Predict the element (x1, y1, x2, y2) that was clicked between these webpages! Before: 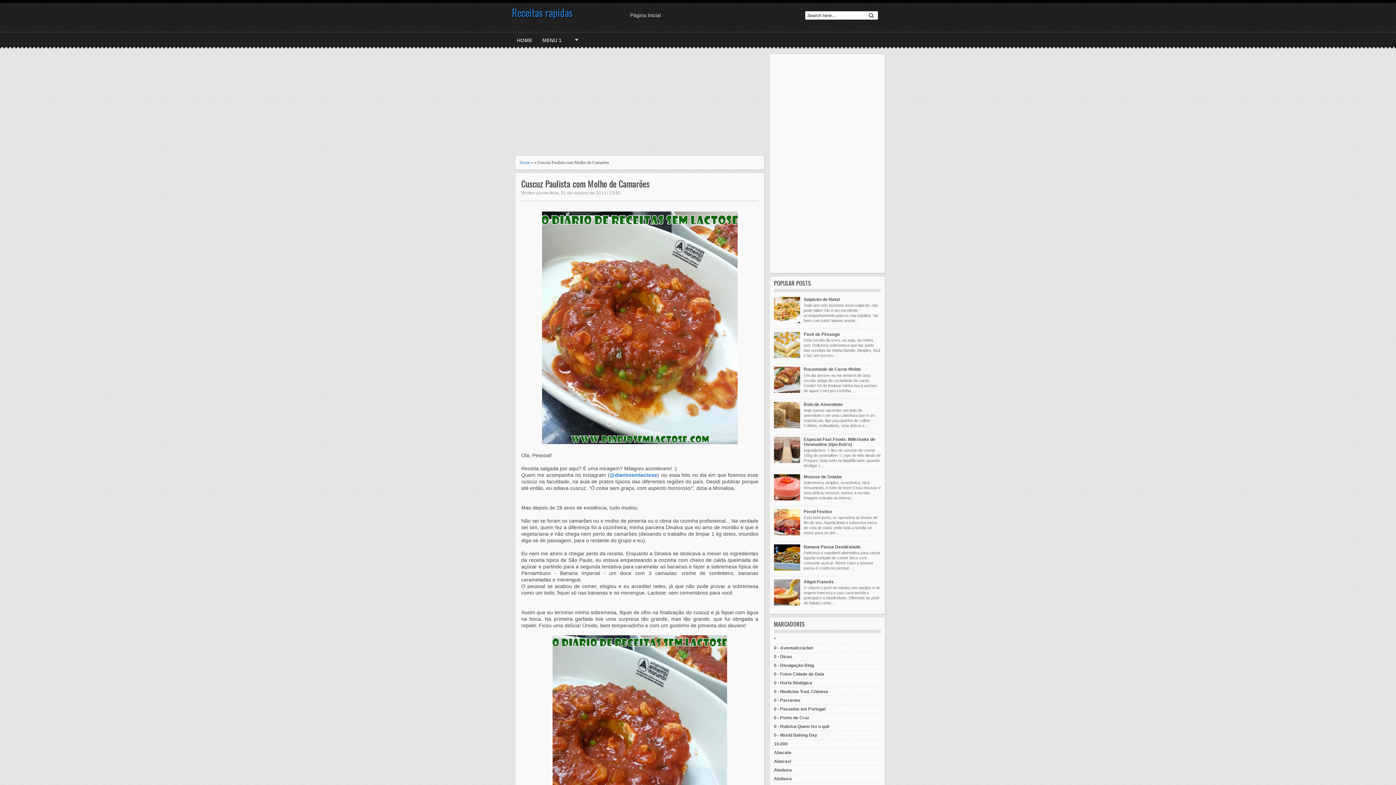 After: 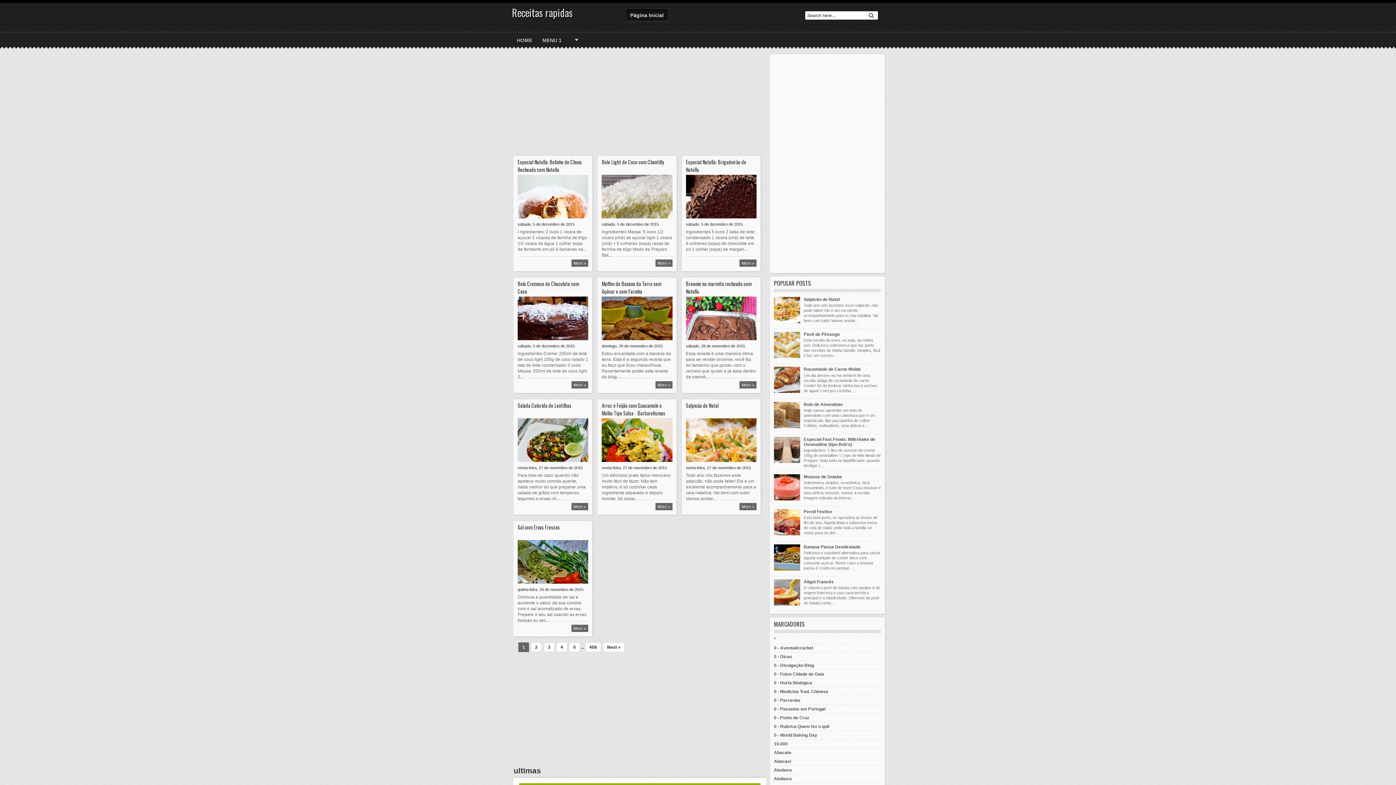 Action: label: Home  bbox: (519, 160, 531, 165)